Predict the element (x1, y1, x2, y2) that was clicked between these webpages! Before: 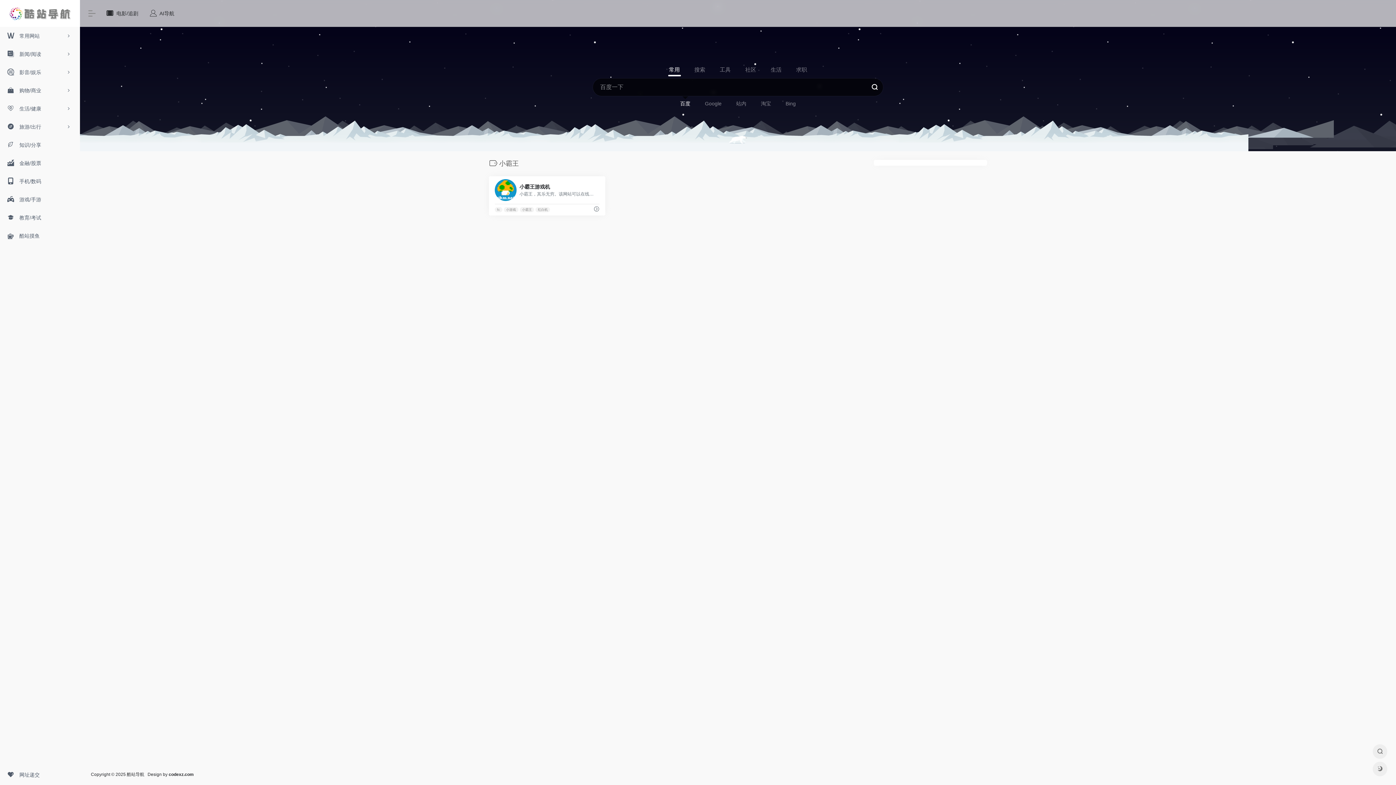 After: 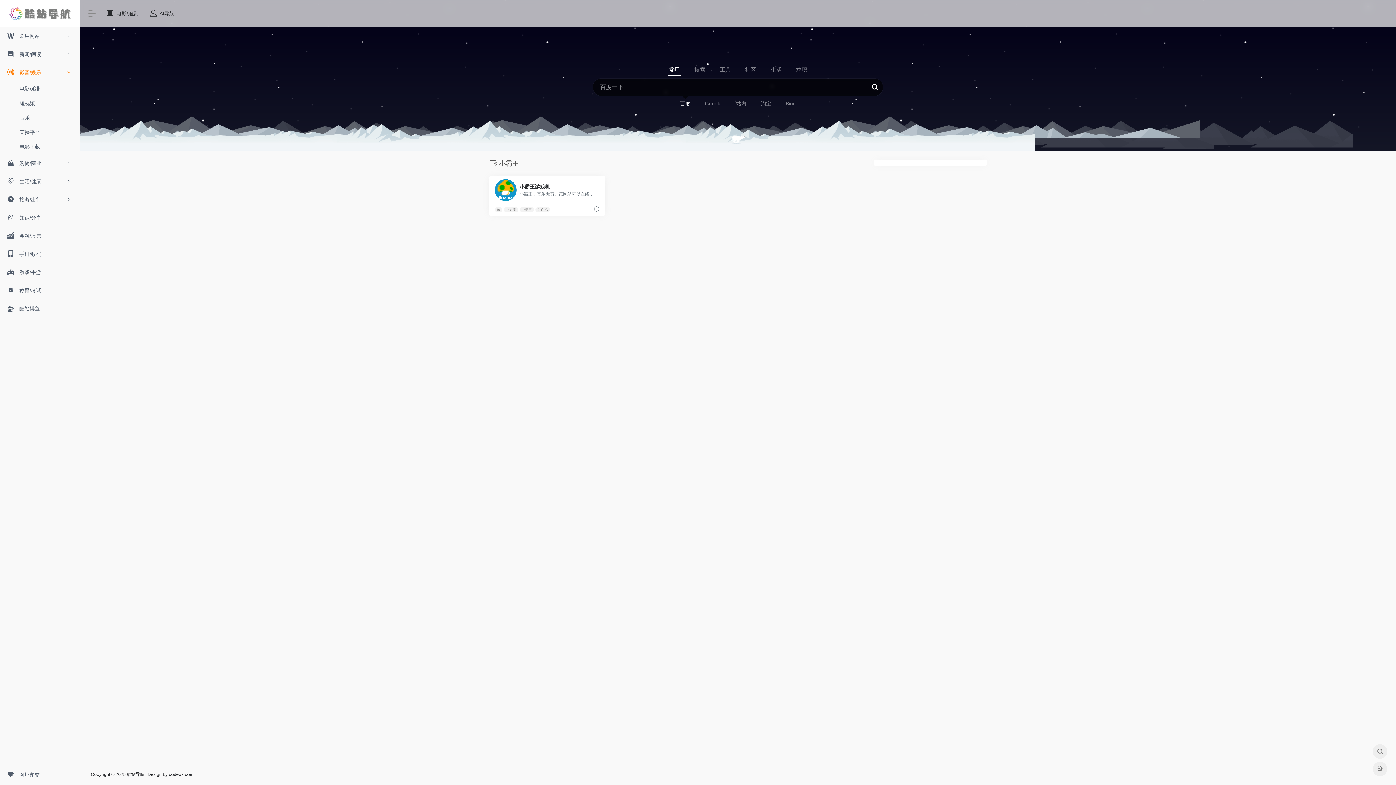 Action: bbox: (0, 63, 80, 81) label:  影音/娱乐